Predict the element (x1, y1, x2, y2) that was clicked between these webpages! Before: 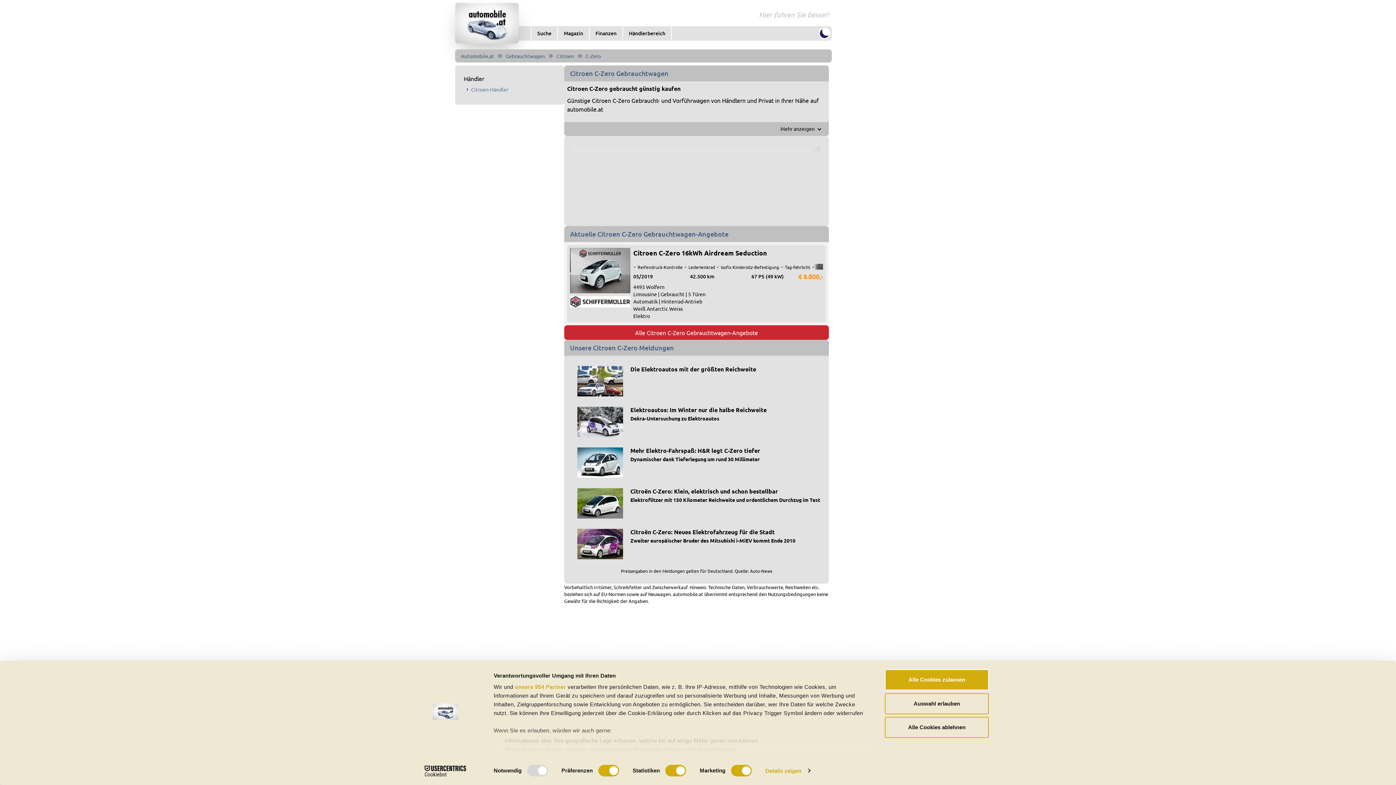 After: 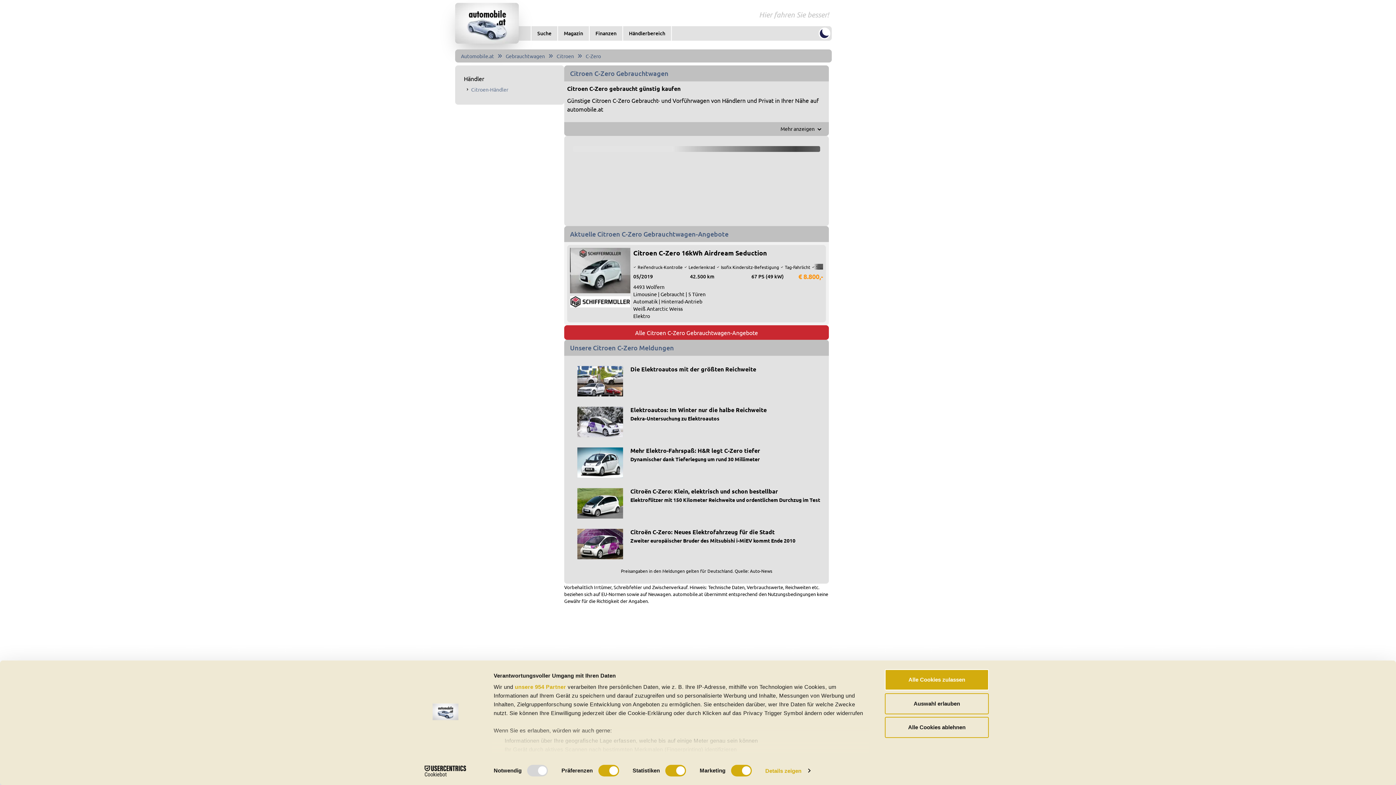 Action: label: Cookiebot - opens in a new window bbox: (413, 765, 477, 776)